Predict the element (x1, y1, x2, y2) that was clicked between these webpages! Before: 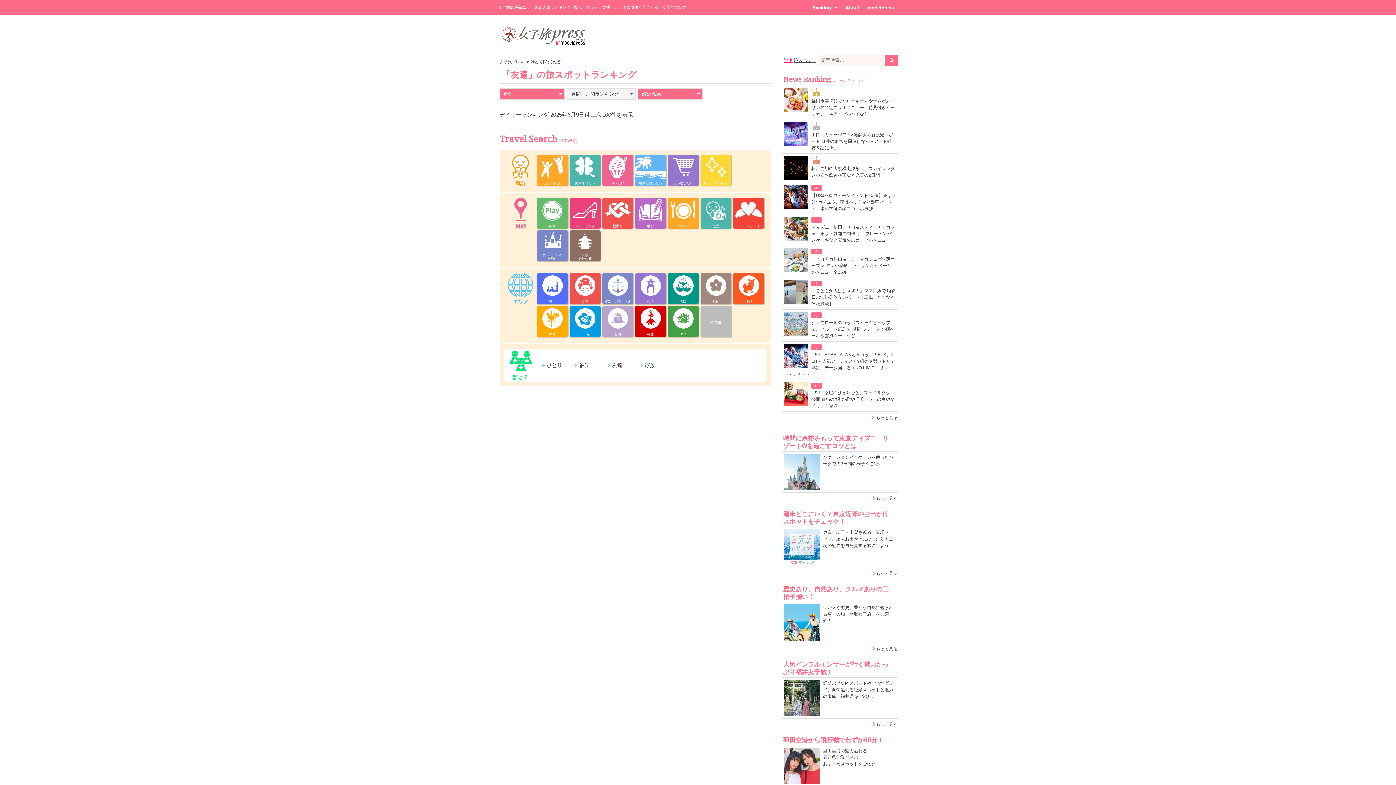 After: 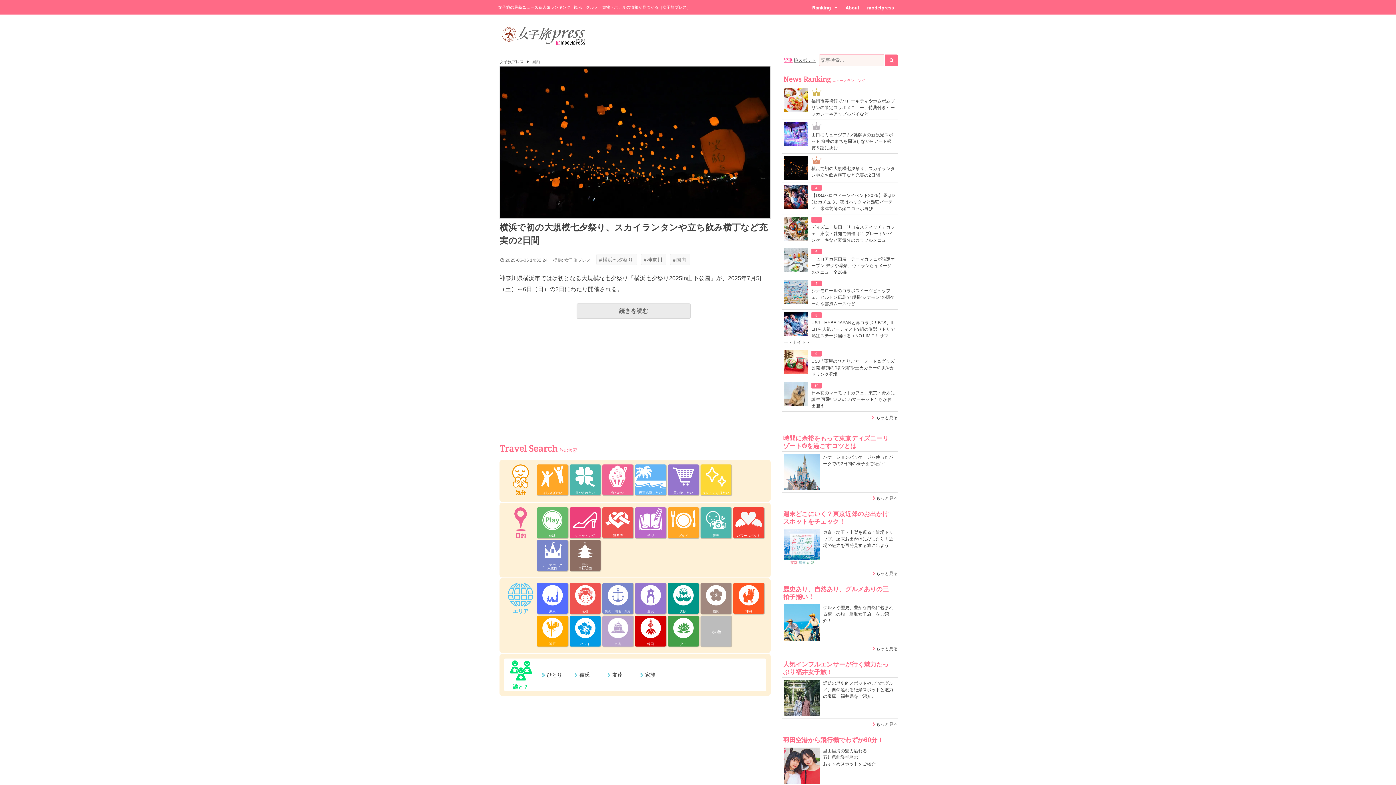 Action: label: 横浜で初の大規模七夕祭り、スカイランタンや立ち飲み横丁など充実の2日間 bbox: (784, 165, 896, 178)